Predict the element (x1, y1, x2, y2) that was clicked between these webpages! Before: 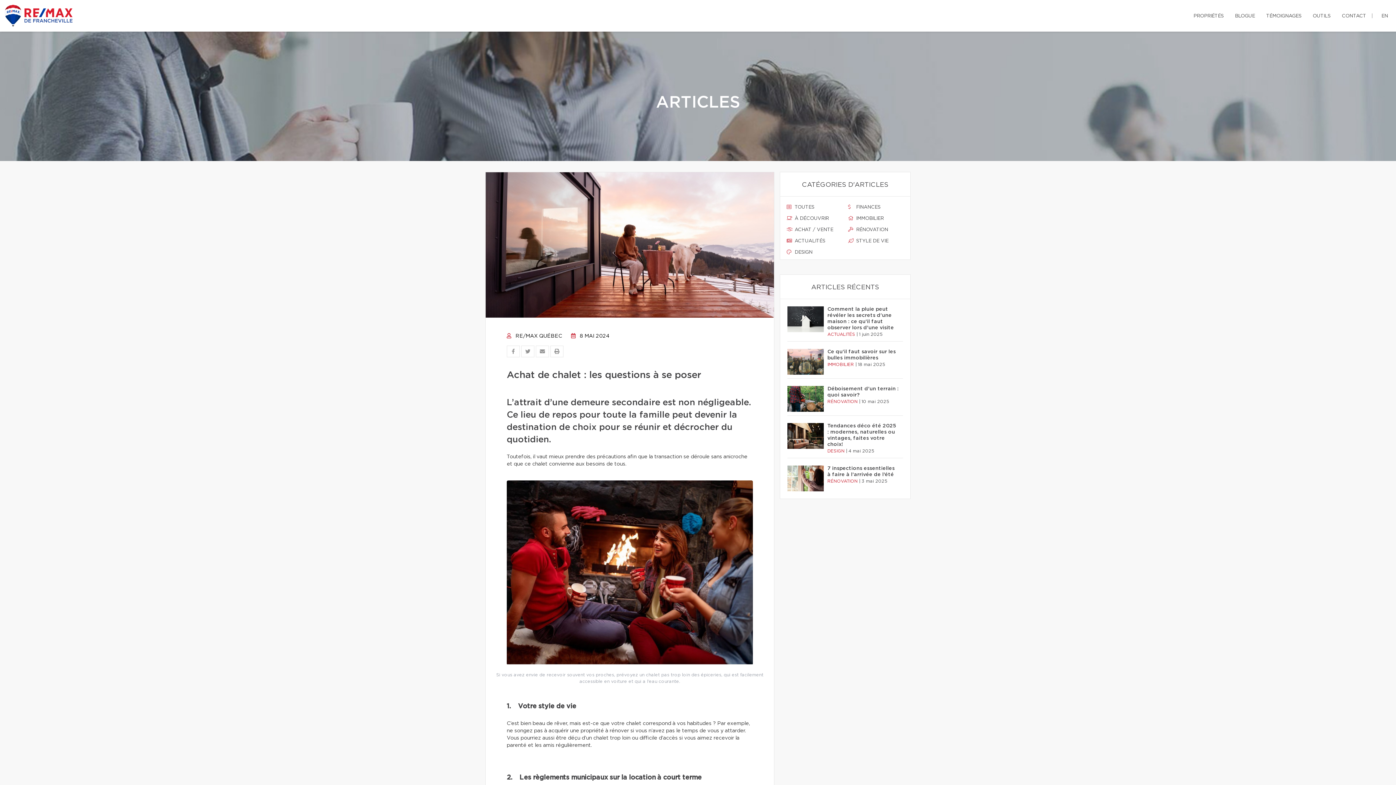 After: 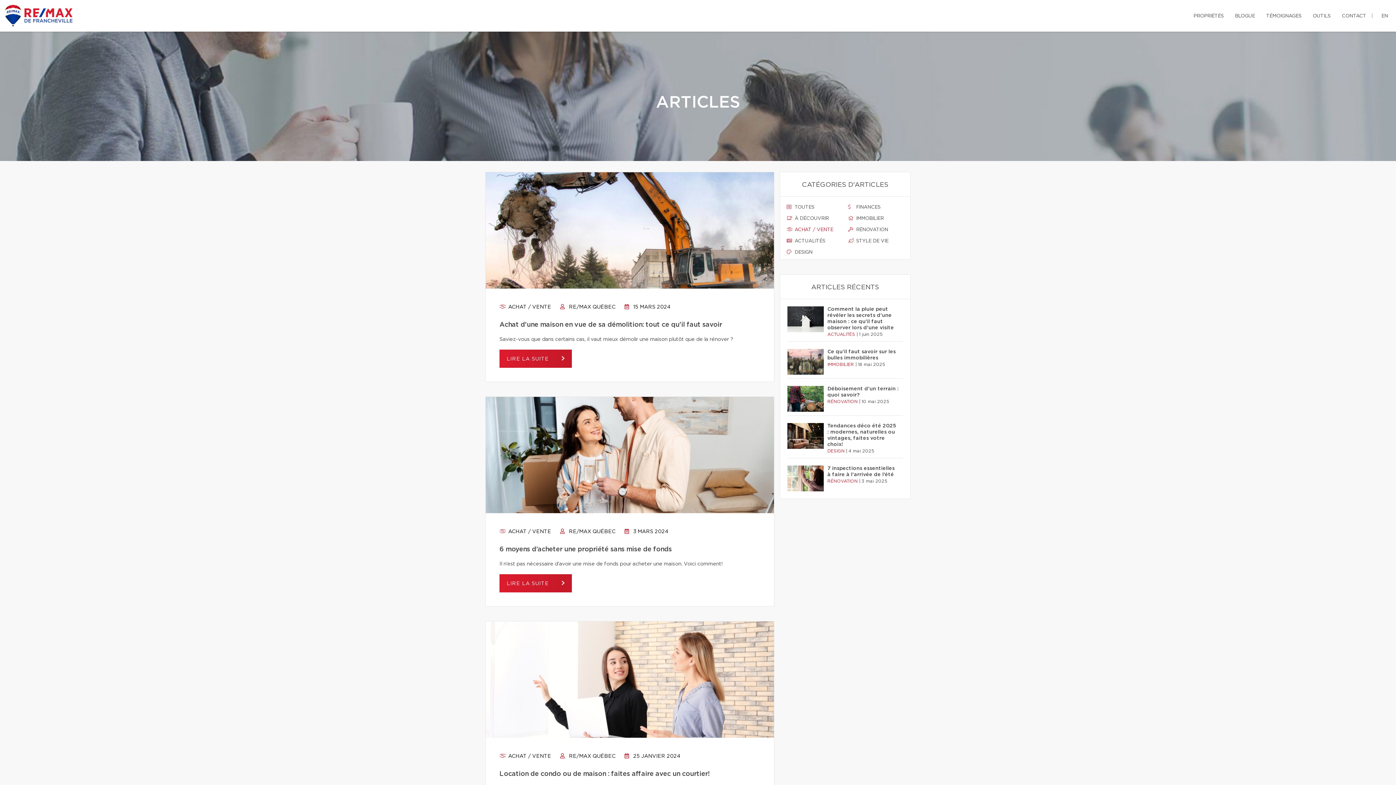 Action: bbox: (786, 226, 842, 233) label:  ACHAT / VENTE